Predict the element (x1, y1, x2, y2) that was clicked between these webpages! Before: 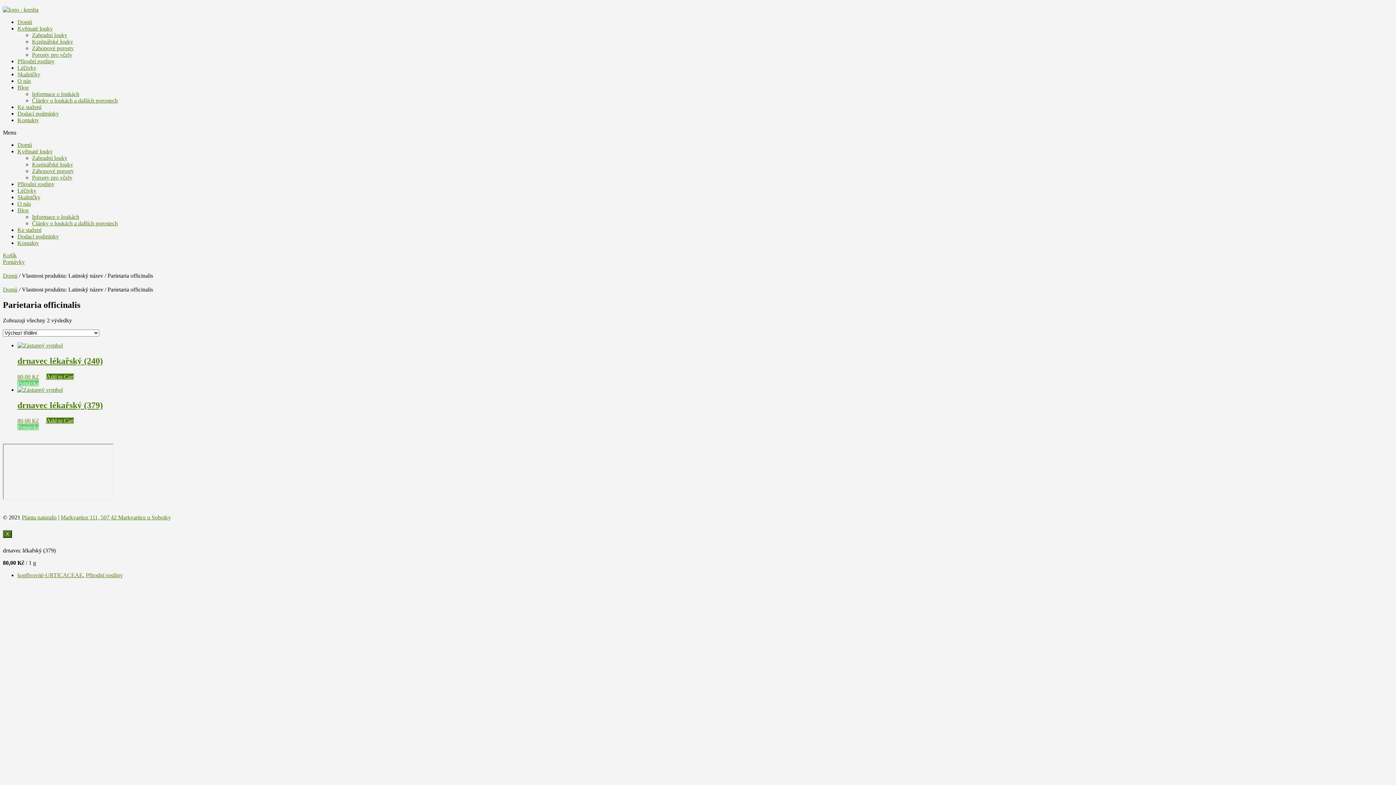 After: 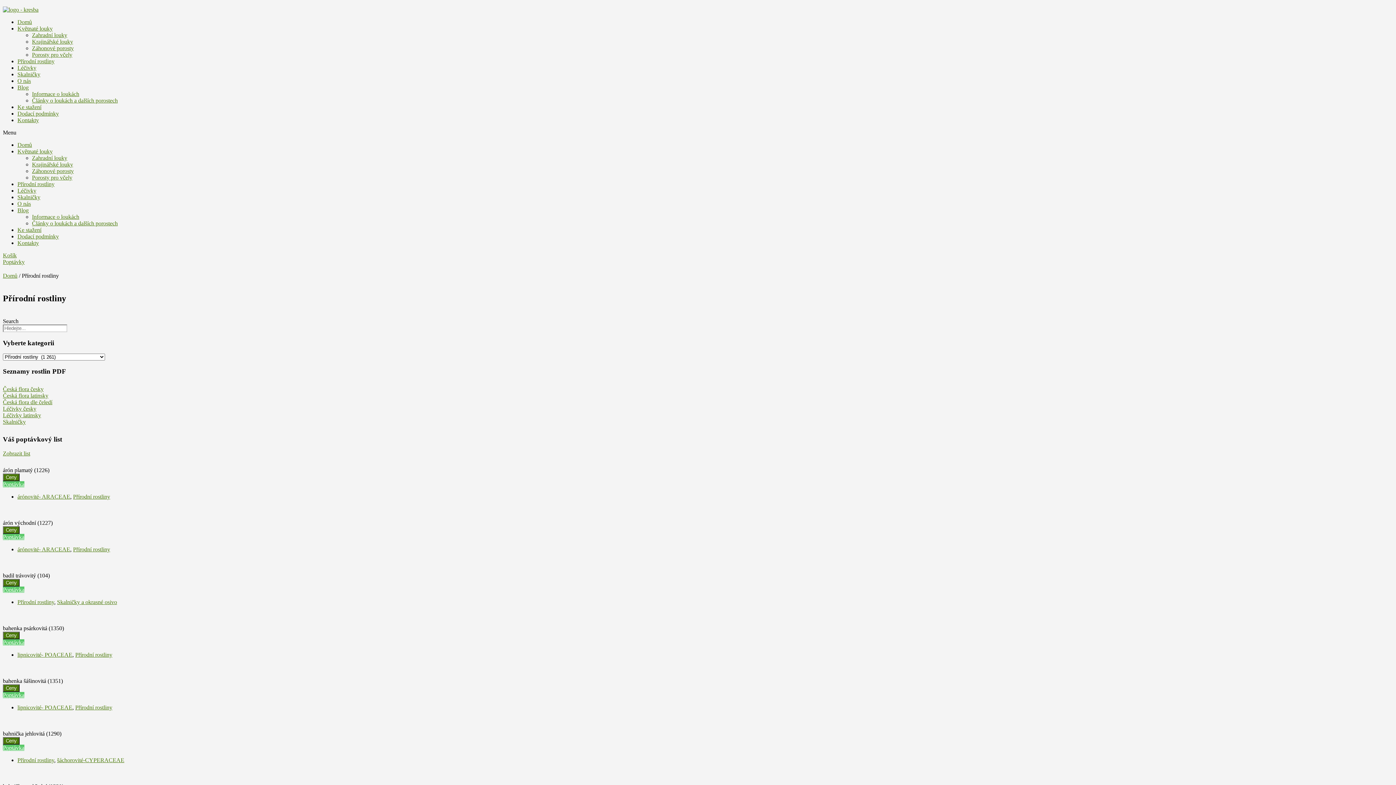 Action: bbox: (17, 181, 54, 187) label: Přírodní rostliny